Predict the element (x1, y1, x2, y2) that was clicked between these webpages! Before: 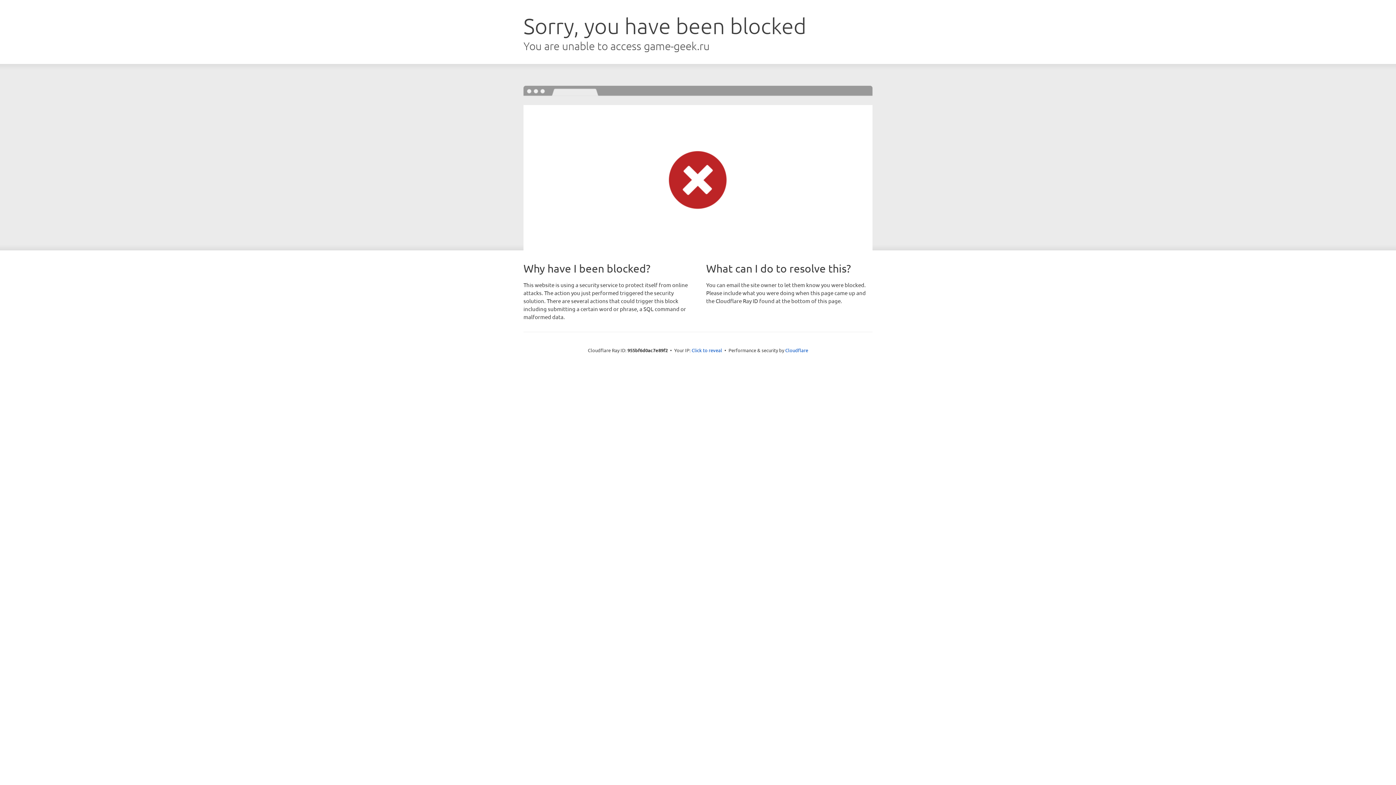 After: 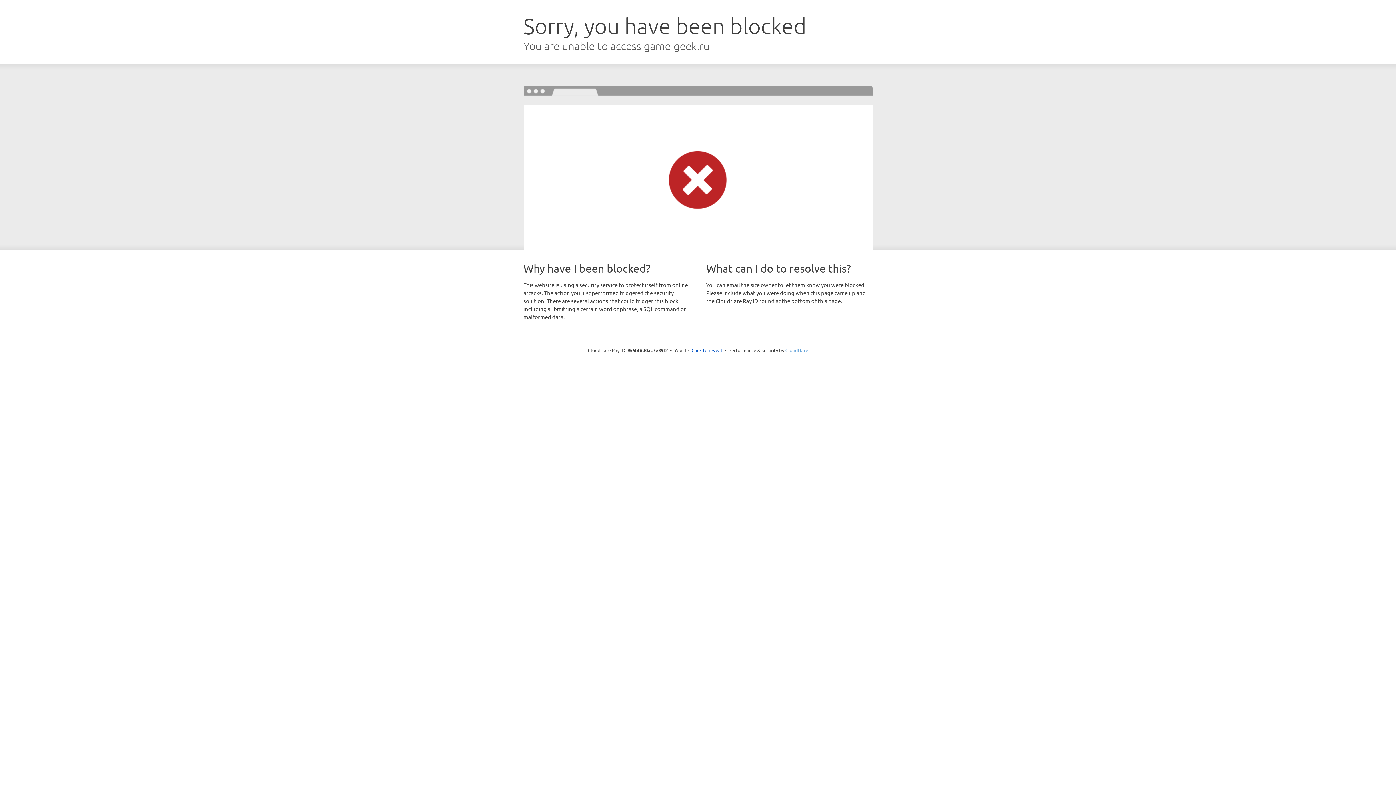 Action: label: Cloudflare bbox: (785, 347, 808, 353)